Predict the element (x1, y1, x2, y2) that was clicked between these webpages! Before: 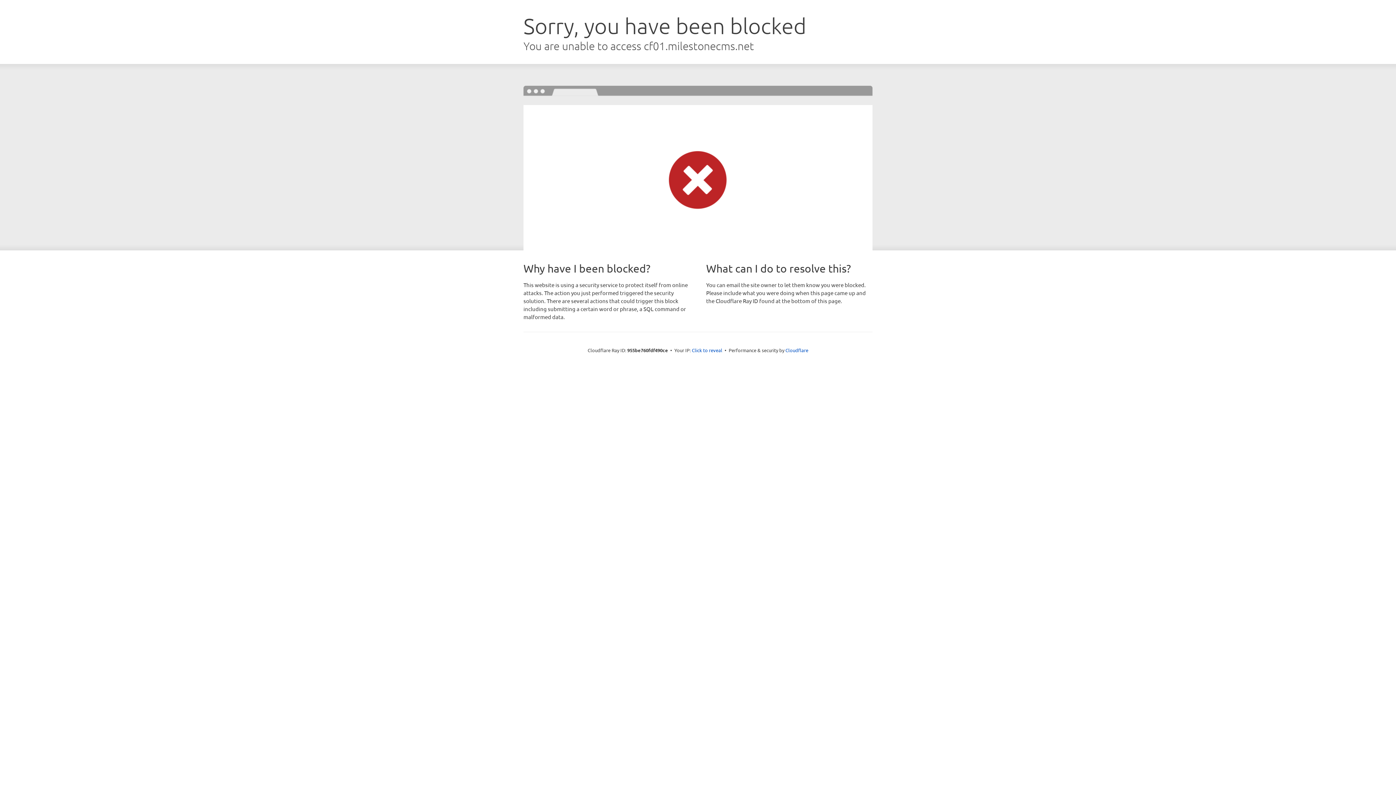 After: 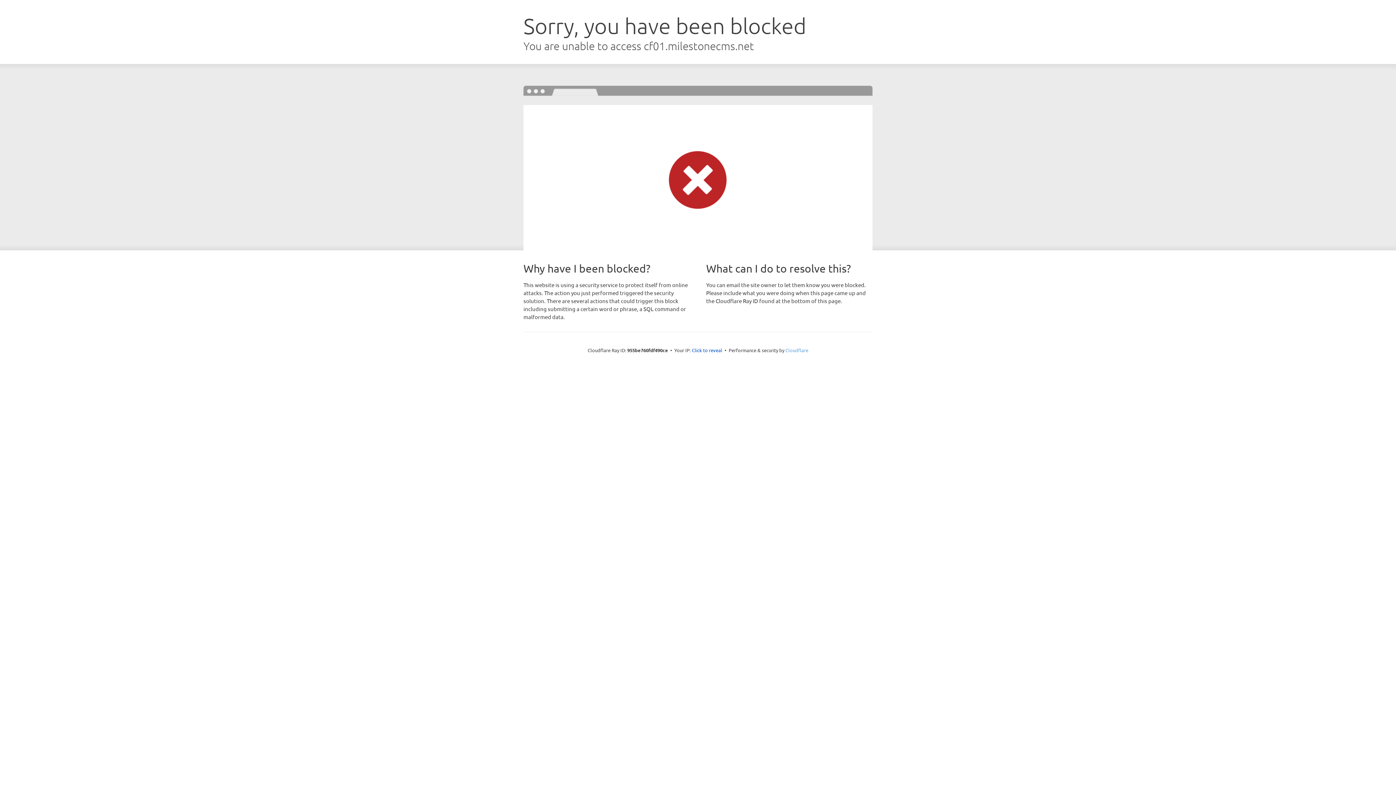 Action: bbox: (785, 347, 808, 353) label: Cloudflare